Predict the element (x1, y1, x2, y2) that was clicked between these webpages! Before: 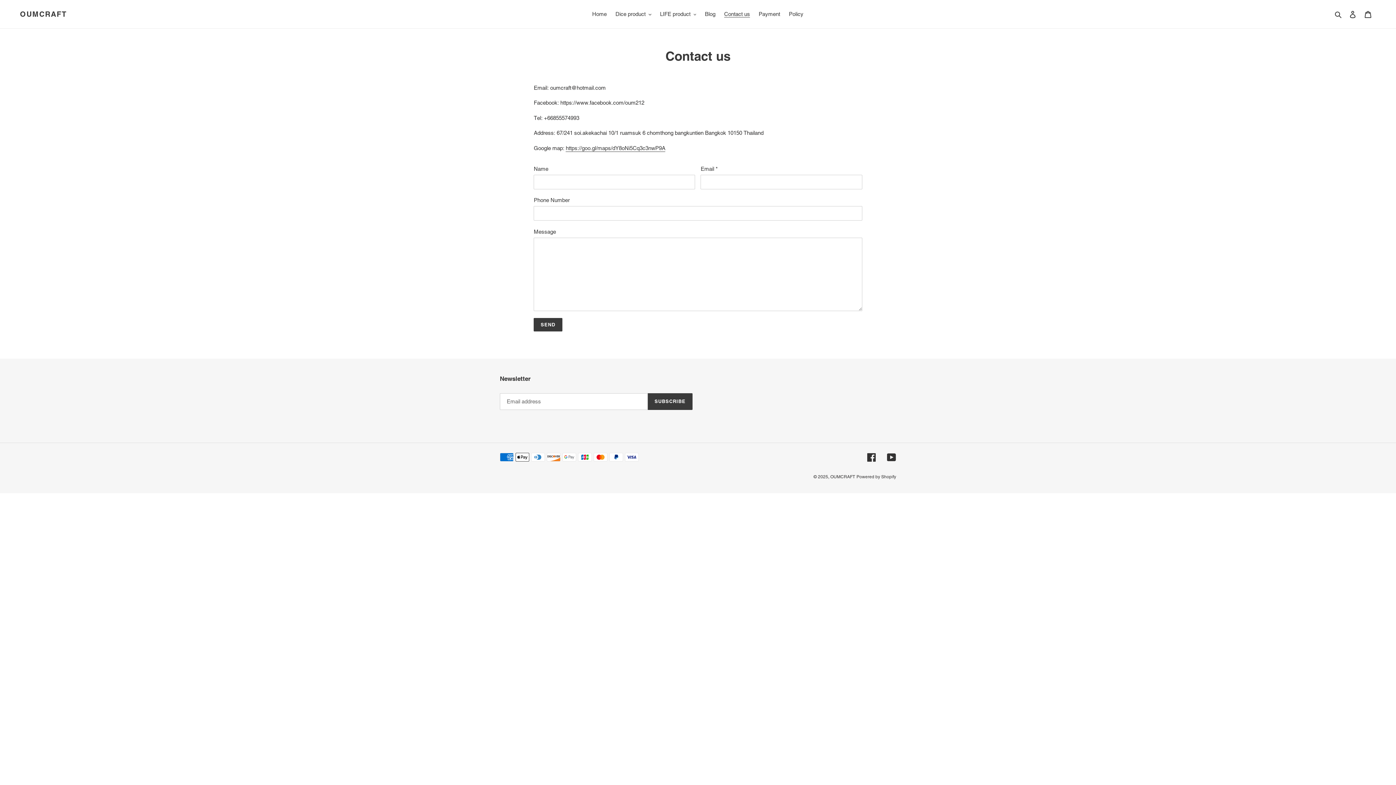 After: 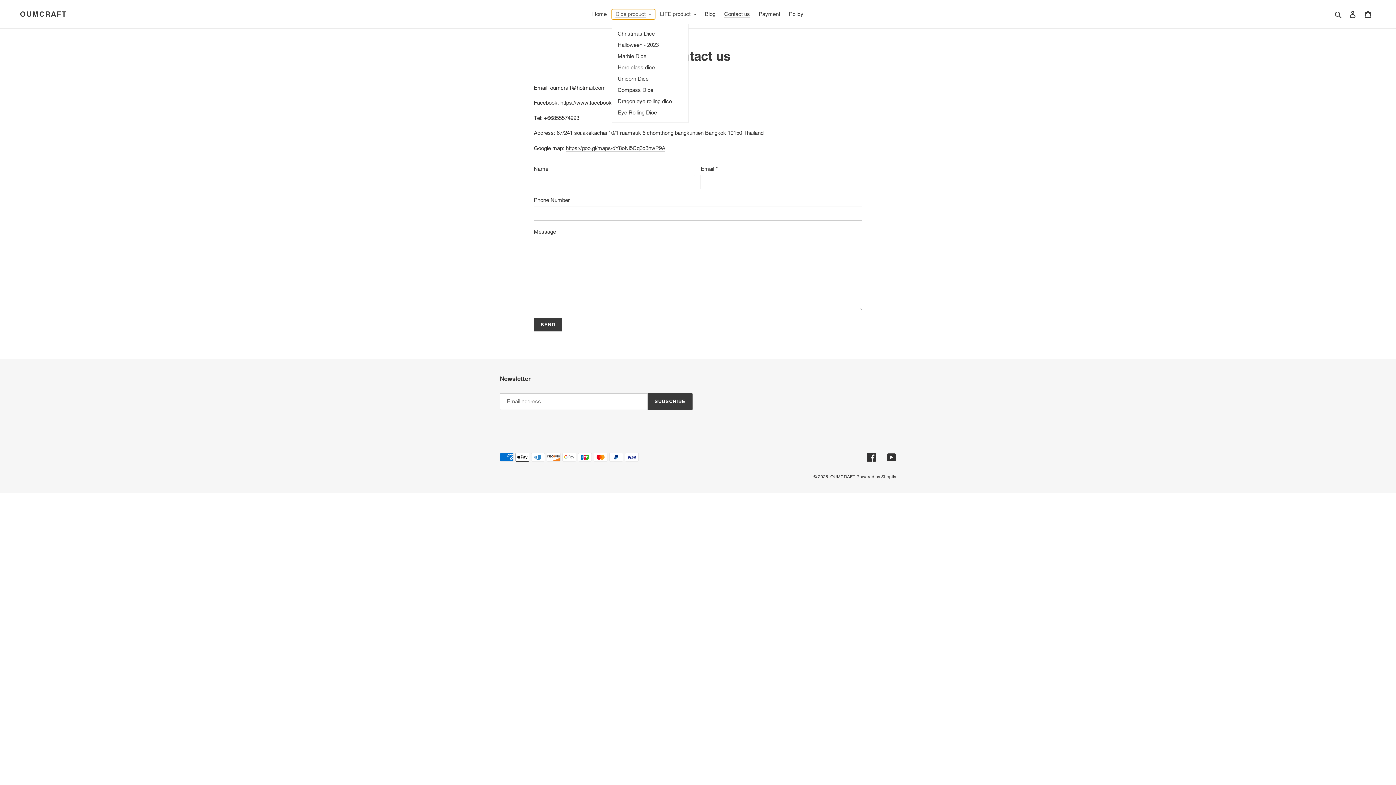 Action: bbox: (612, 9, 655, 19) label: Dice product